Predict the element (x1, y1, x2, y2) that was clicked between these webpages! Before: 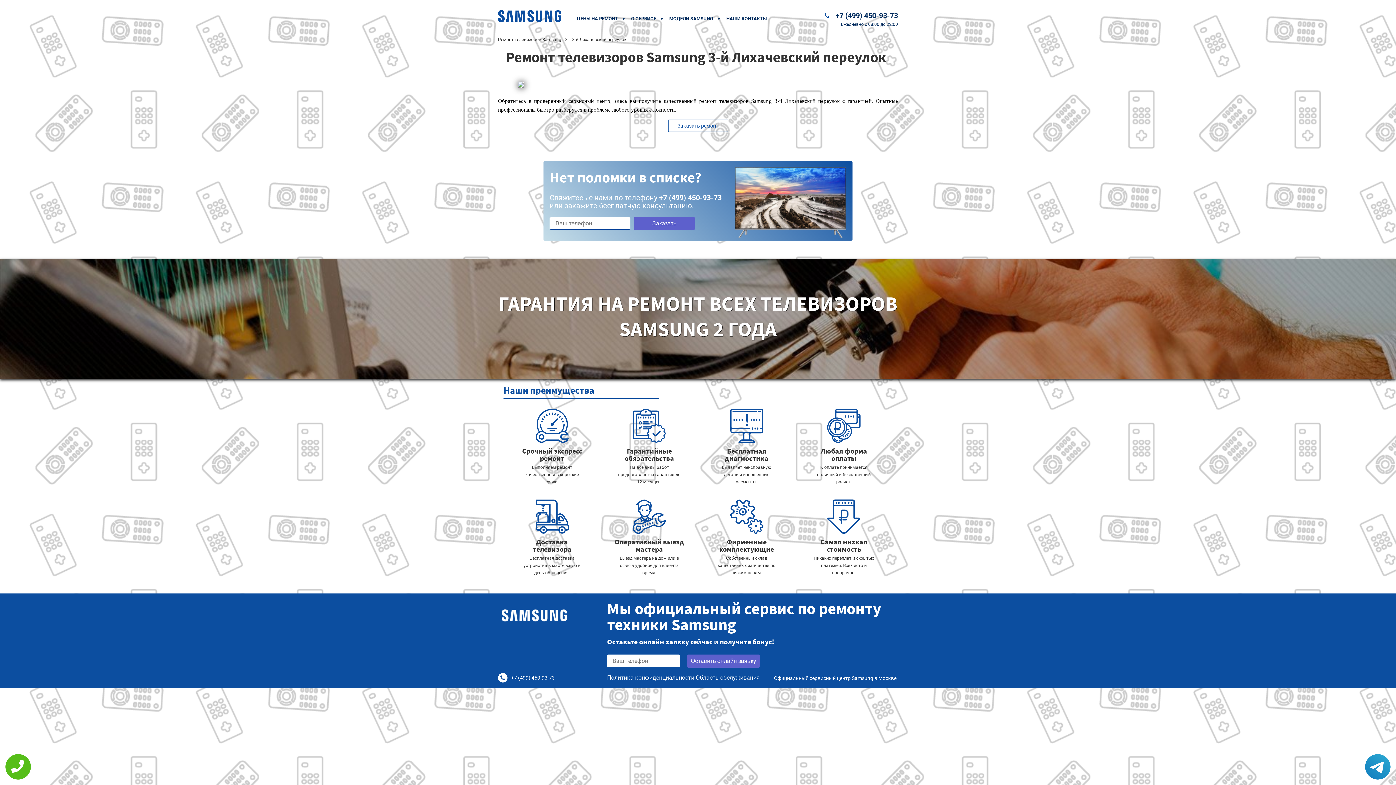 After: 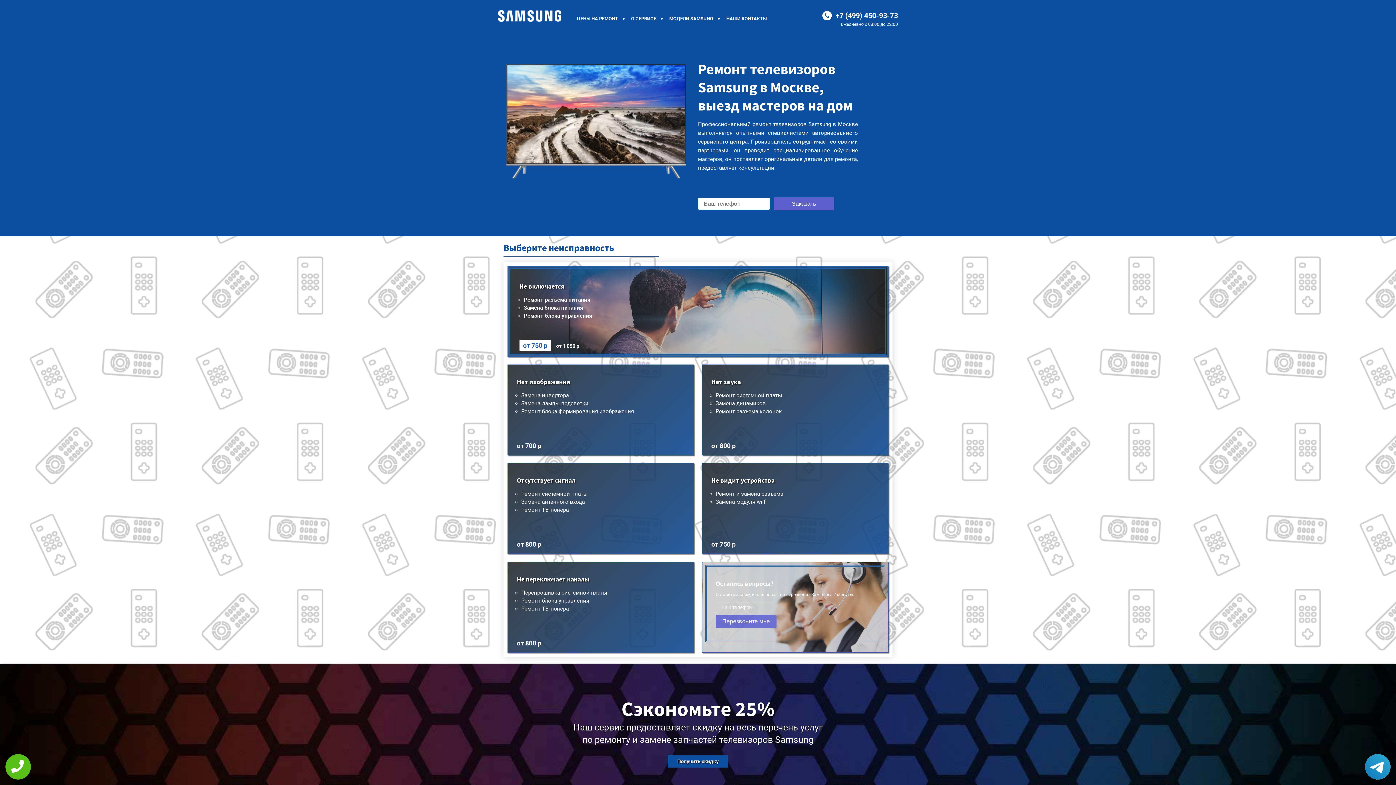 Action: bbox: (498, 37, 561, 42) label: Ремонт телевизоров Samsung